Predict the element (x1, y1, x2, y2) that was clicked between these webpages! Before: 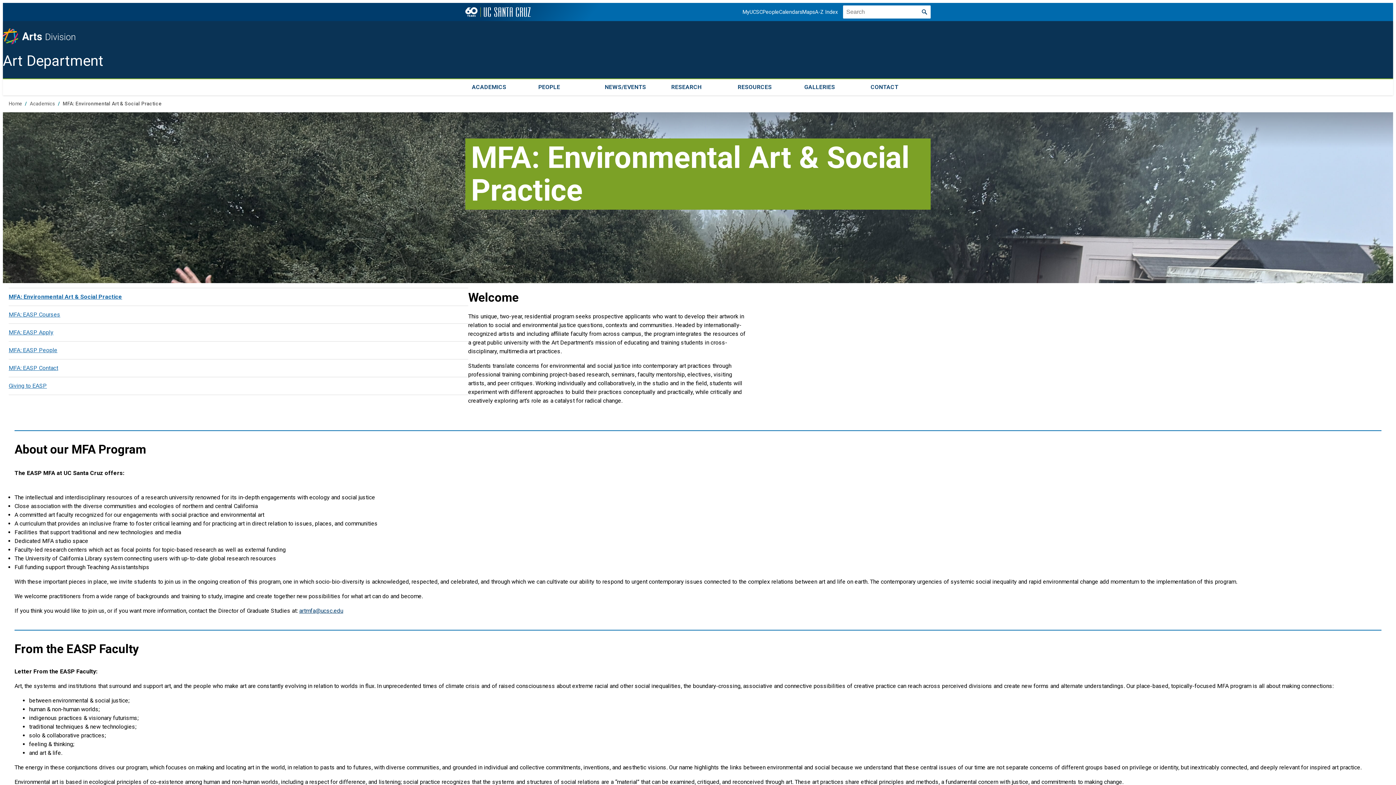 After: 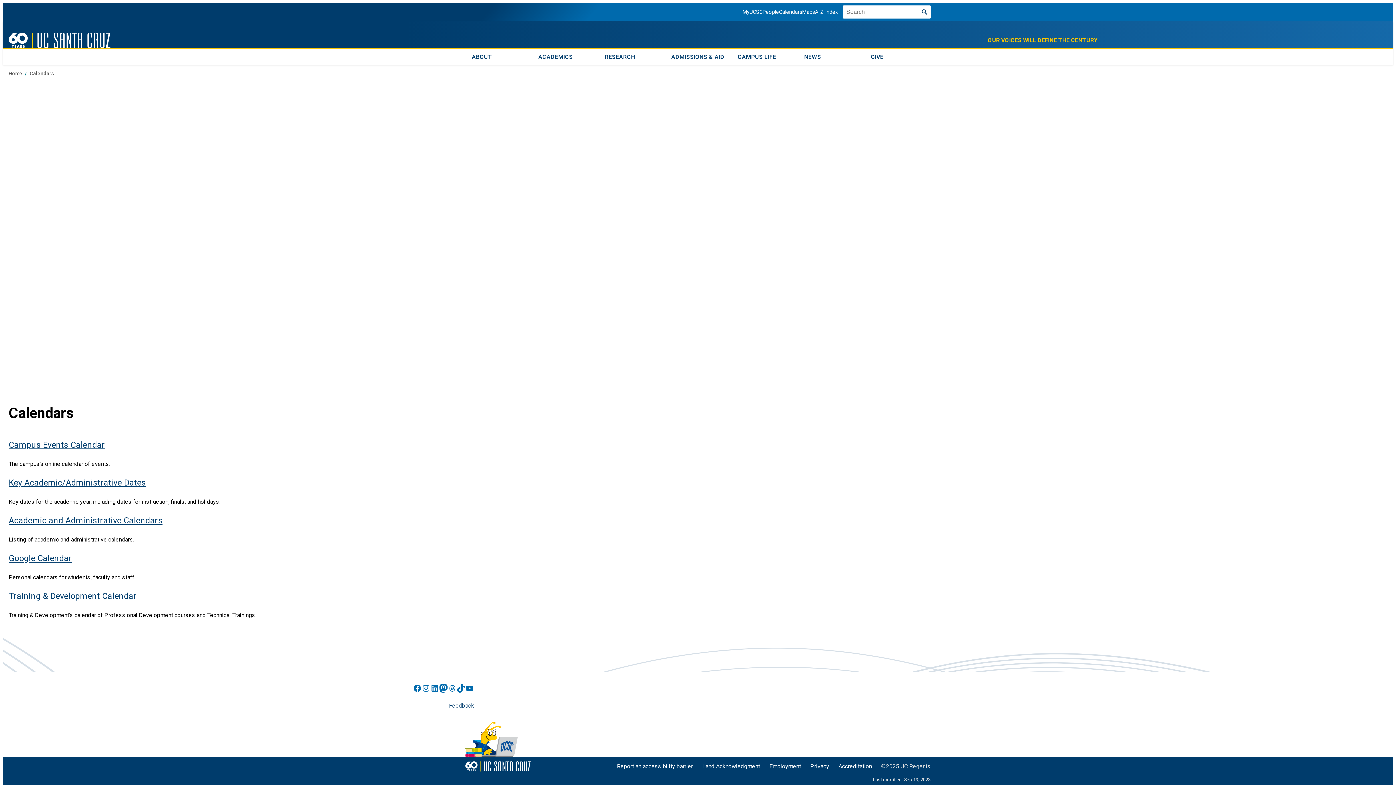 Action: bbox: (779, 8, 802, 15) label: Calendars